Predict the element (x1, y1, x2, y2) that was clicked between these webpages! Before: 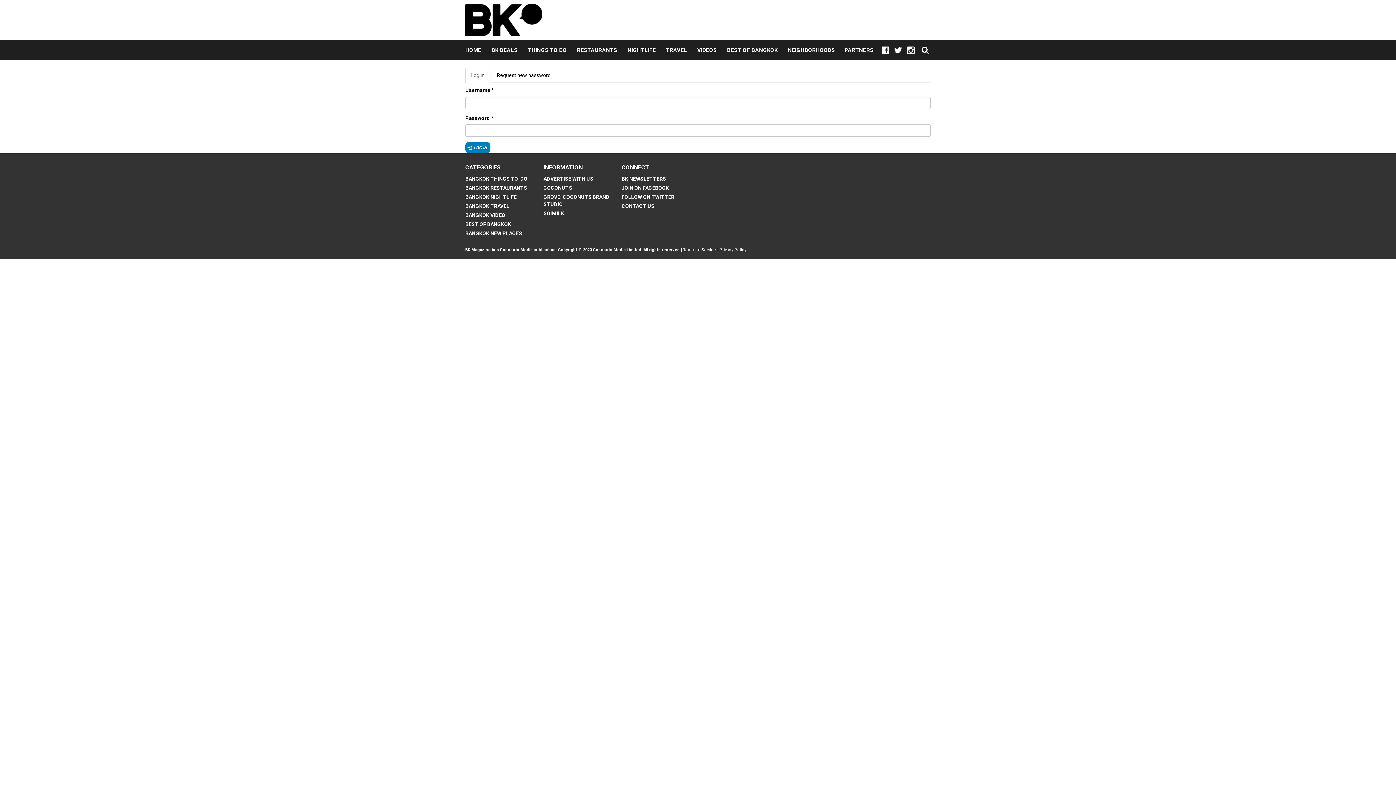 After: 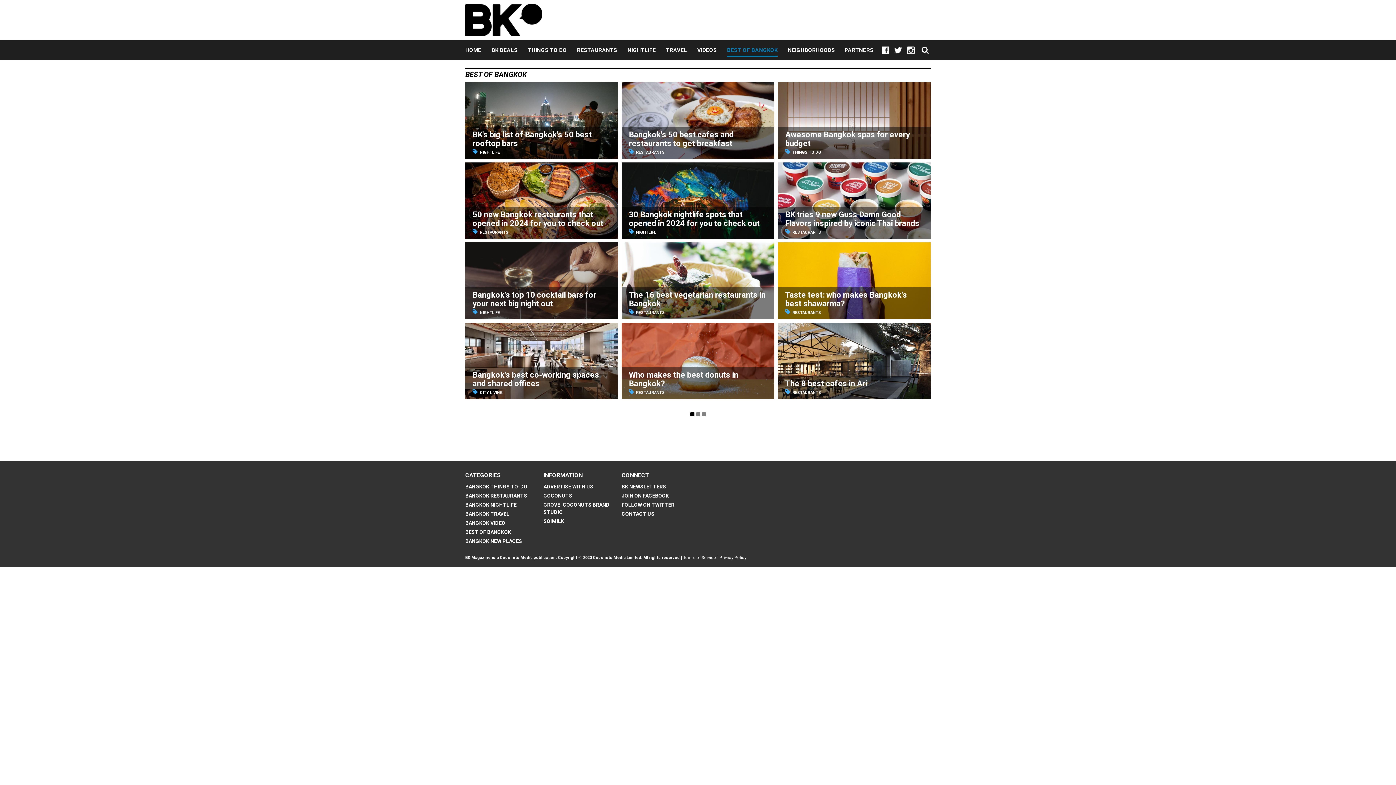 Action: label: BEST OF BANGKOK bbox: (727, 40, 777, 60)